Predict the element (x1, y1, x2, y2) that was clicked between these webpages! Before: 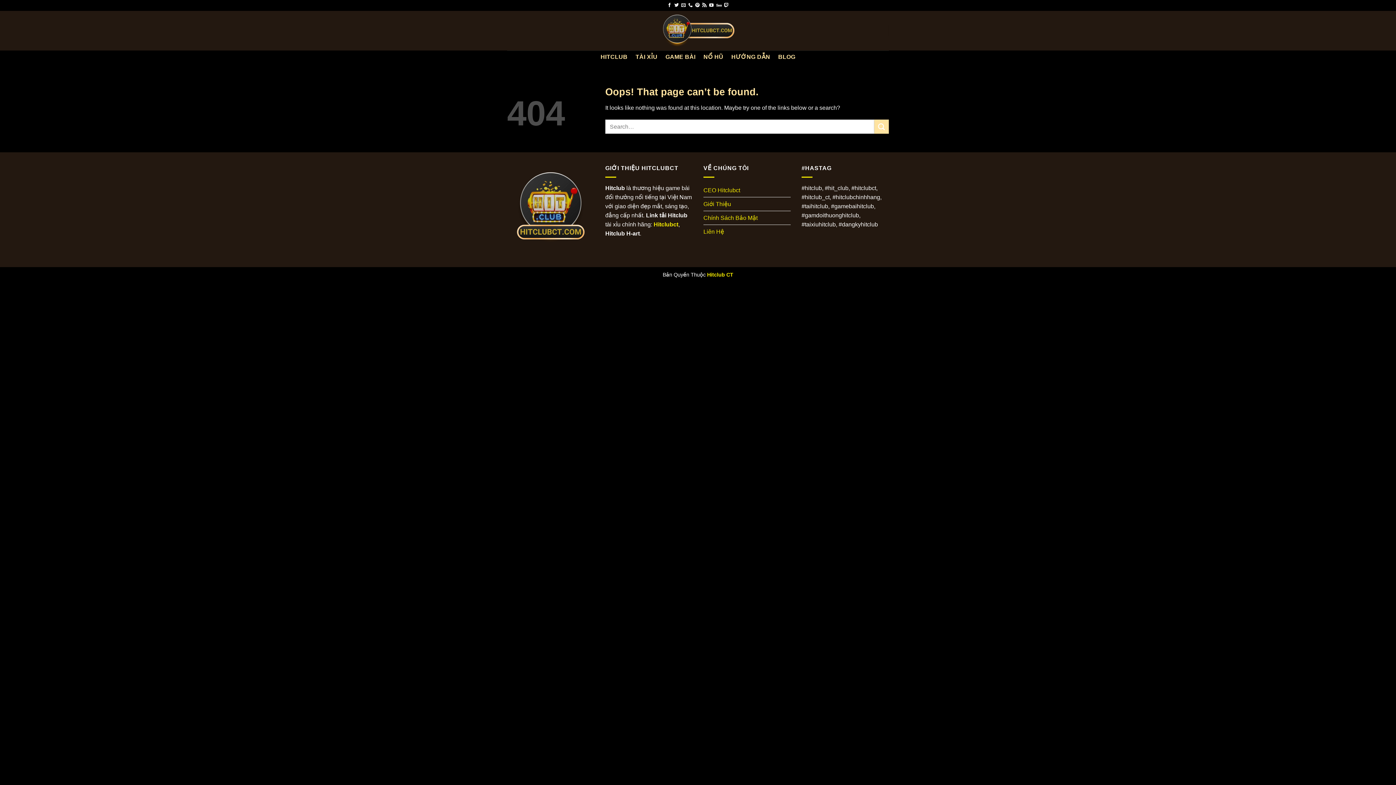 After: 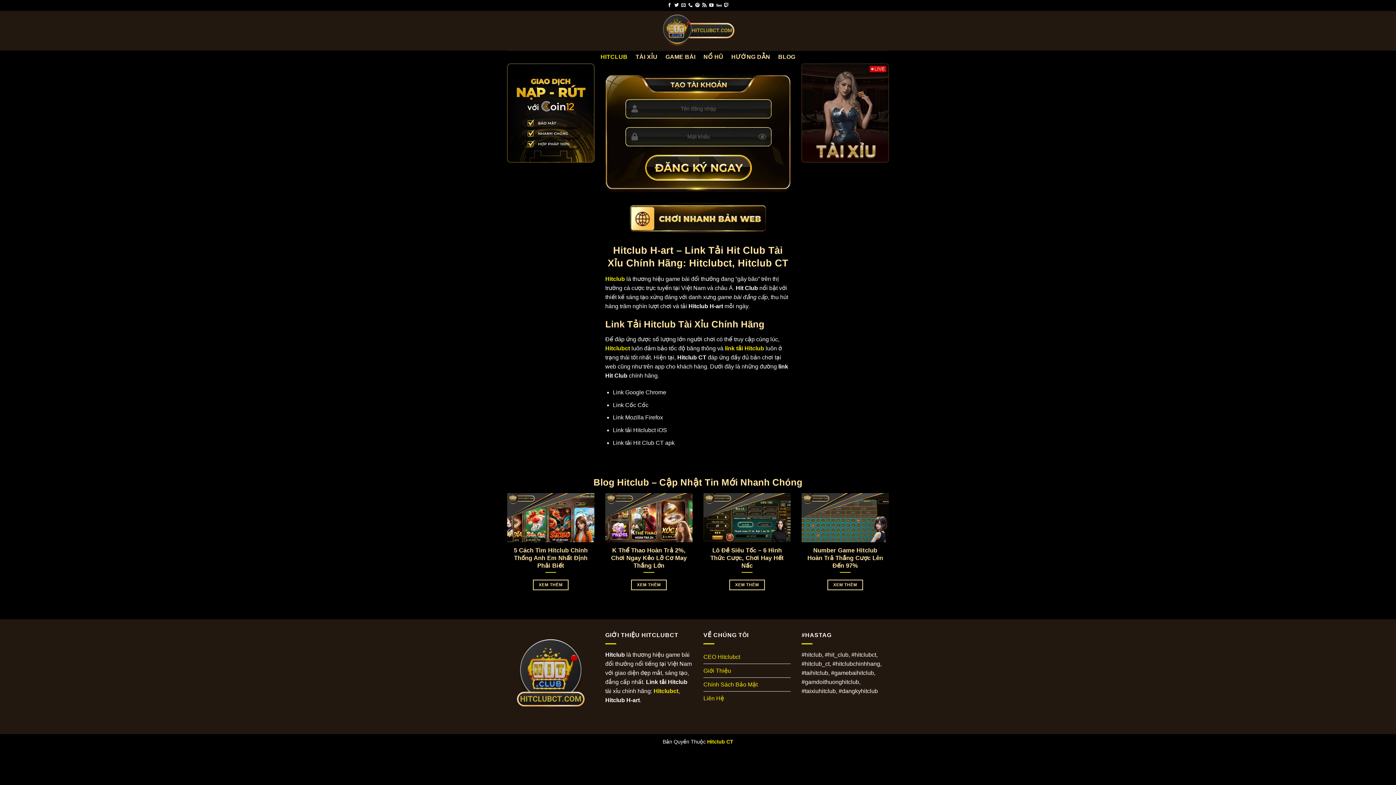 Action: bbox: (661, 12, 734, 48)